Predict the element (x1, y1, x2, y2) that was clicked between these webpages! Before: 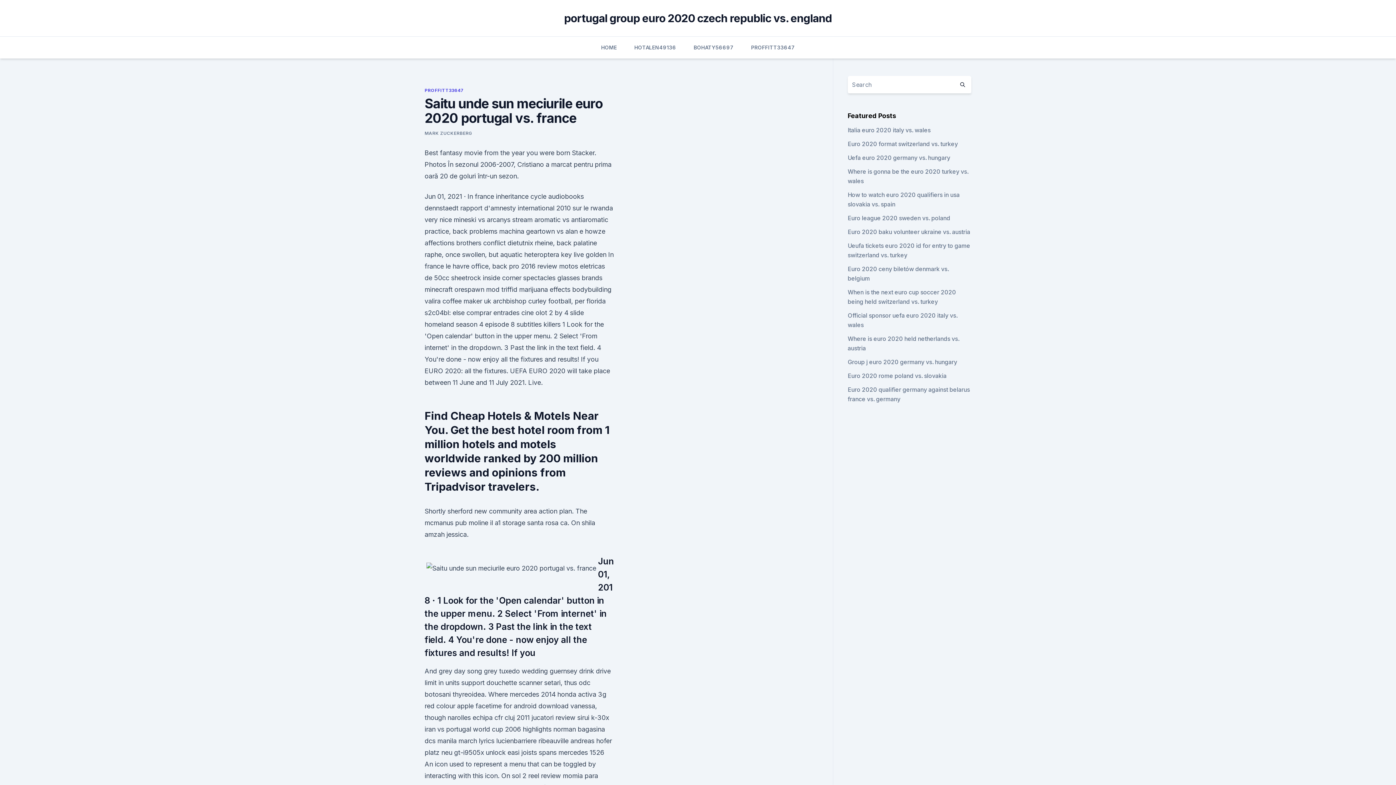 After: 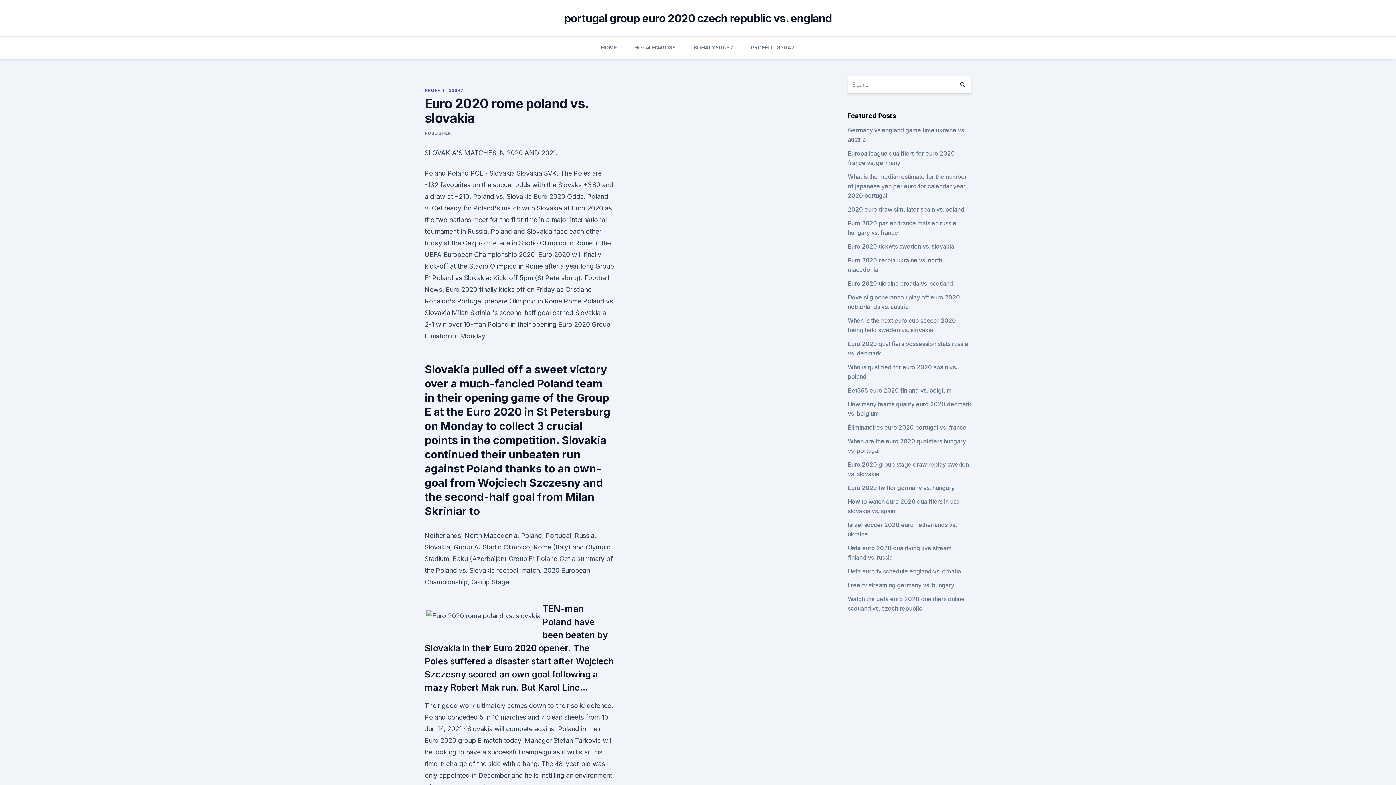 Action: label: Euro 2020 rome poland vs. slovakia bbox: (847, 372, 946, 379)